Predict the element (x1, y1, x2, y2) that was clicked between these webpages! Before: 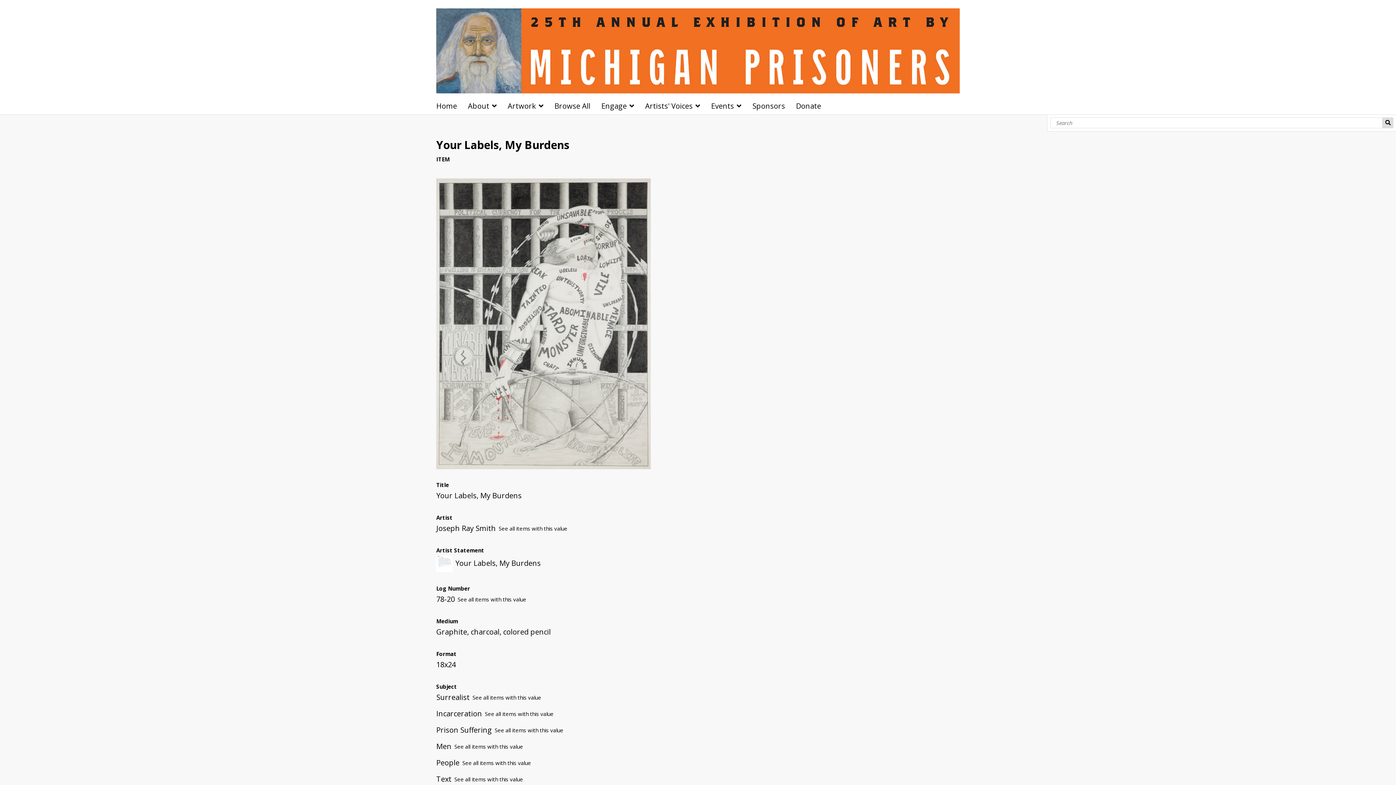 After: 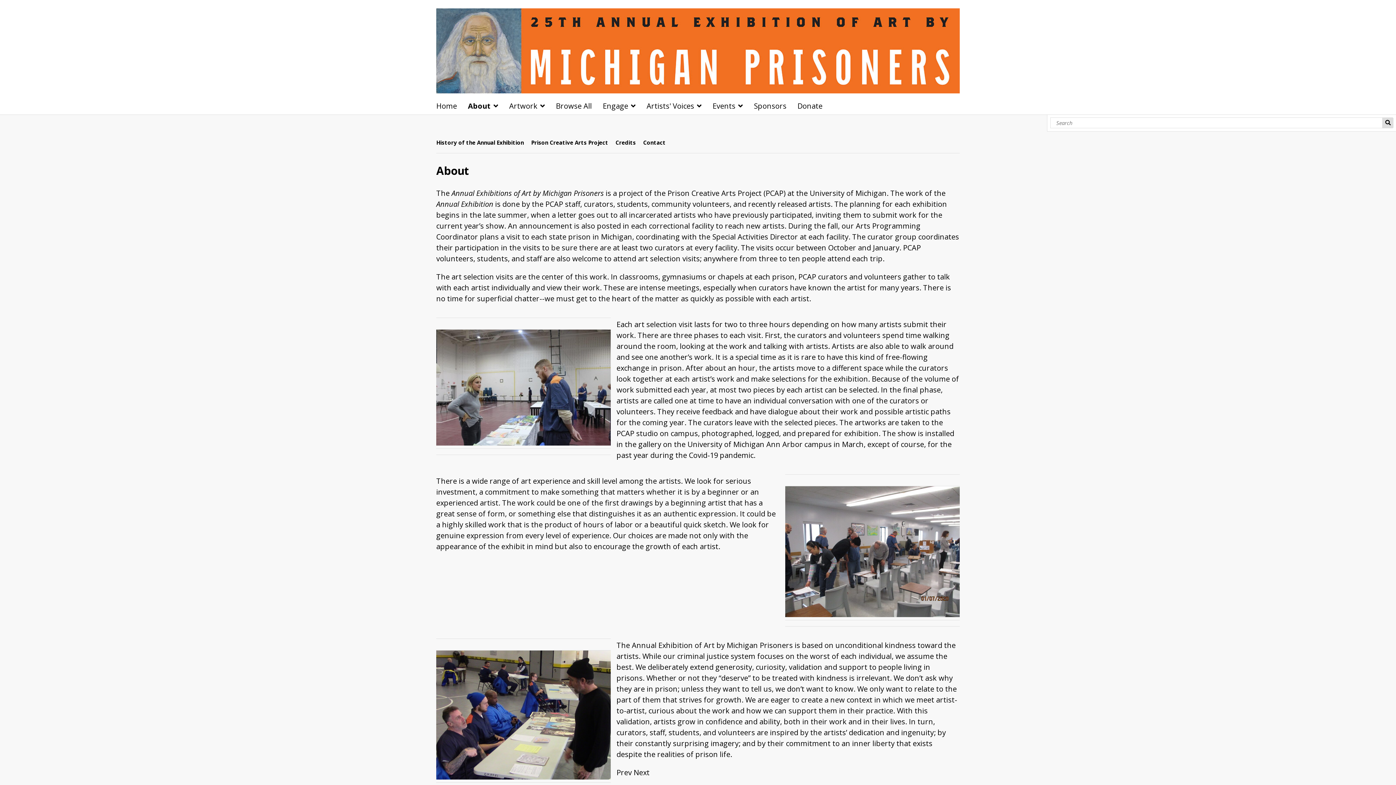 Action: label: About bbox: (468, 100, 502, 111)